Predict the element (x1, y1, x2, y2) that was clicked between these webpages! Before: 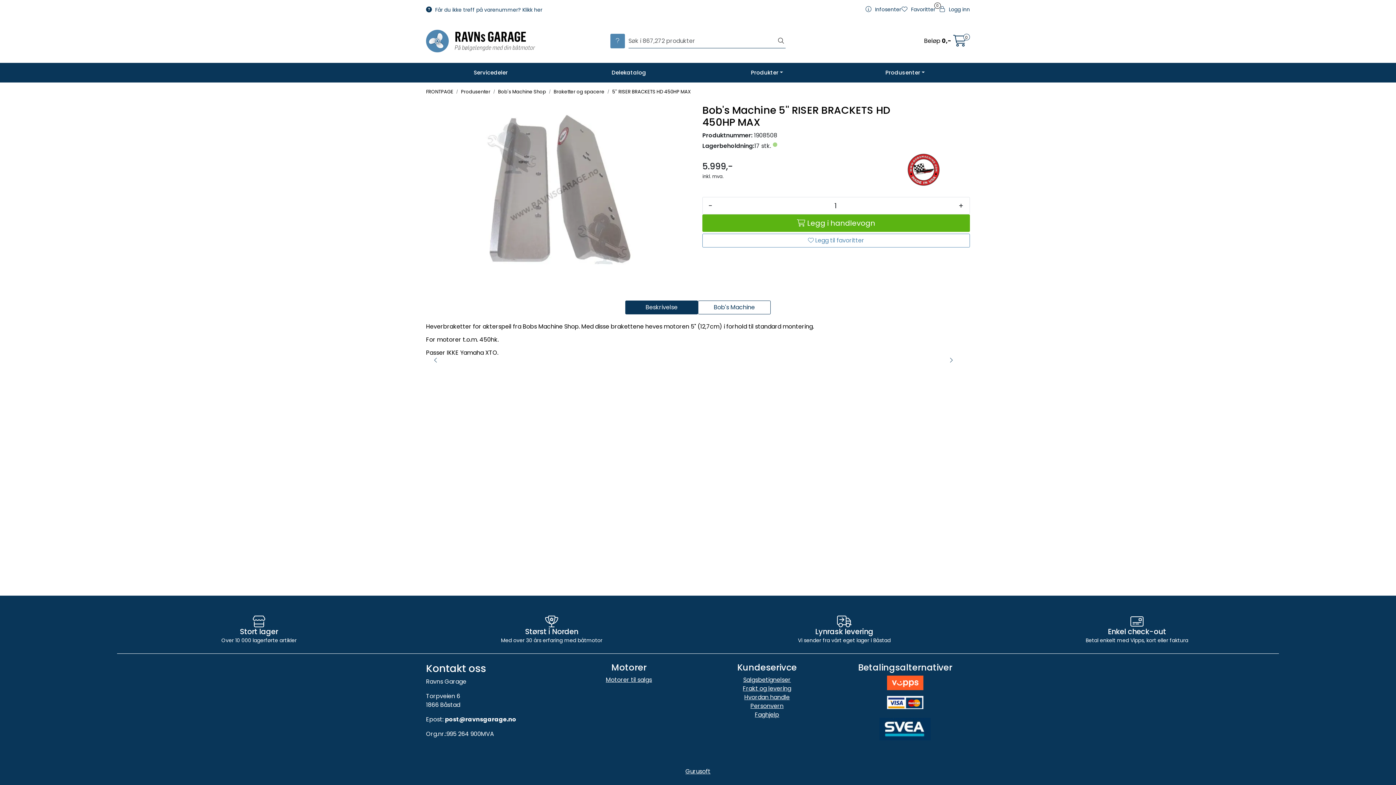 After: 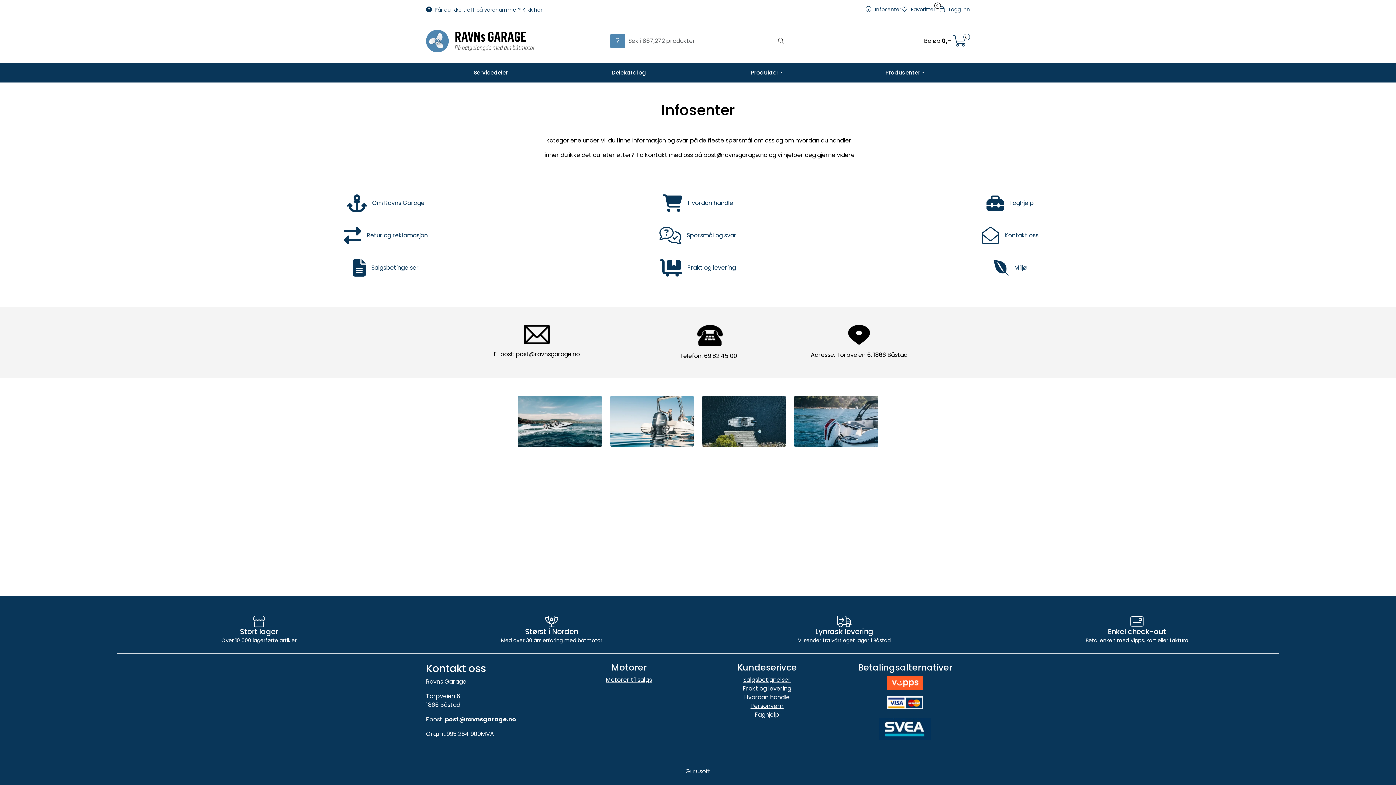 Action: bbox: (865, 3, 901, 15) label:  Infosenter